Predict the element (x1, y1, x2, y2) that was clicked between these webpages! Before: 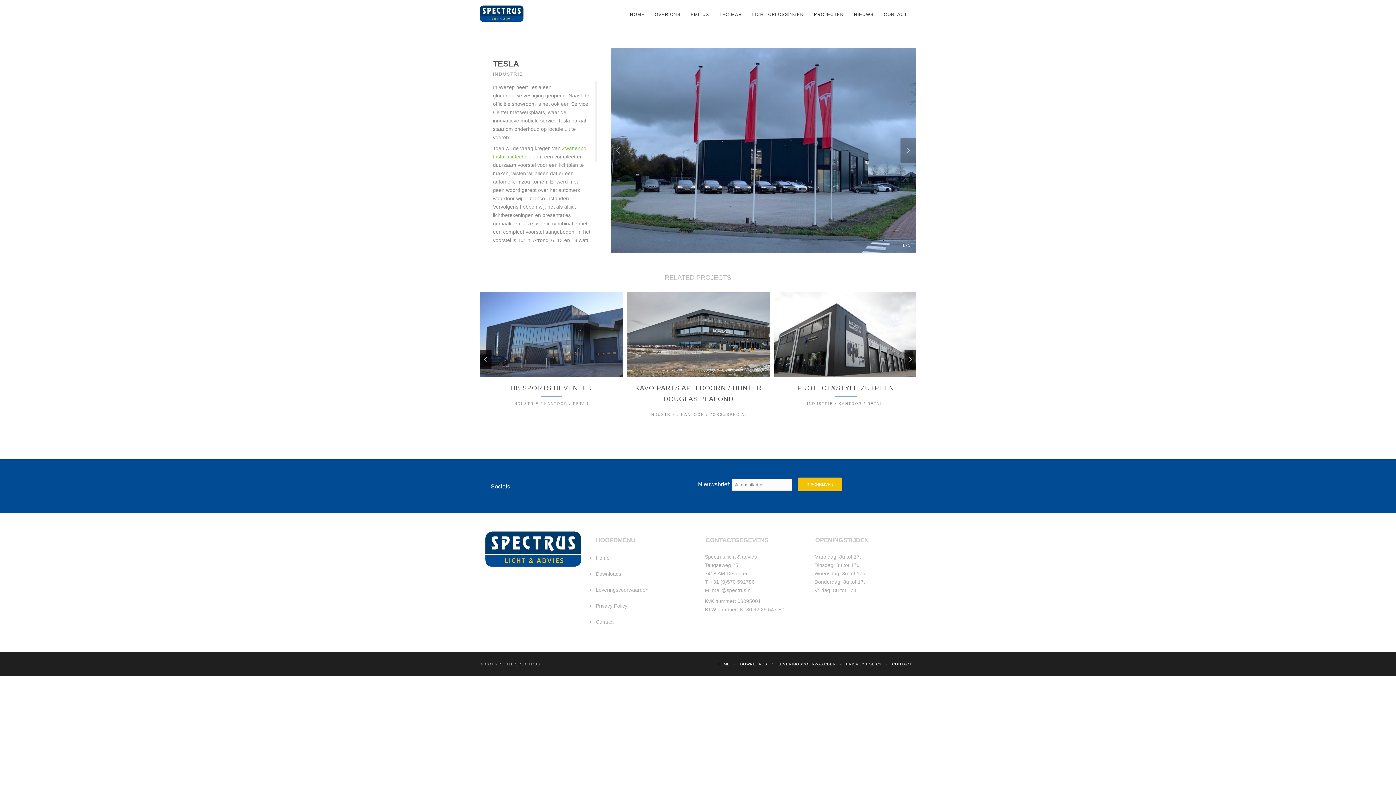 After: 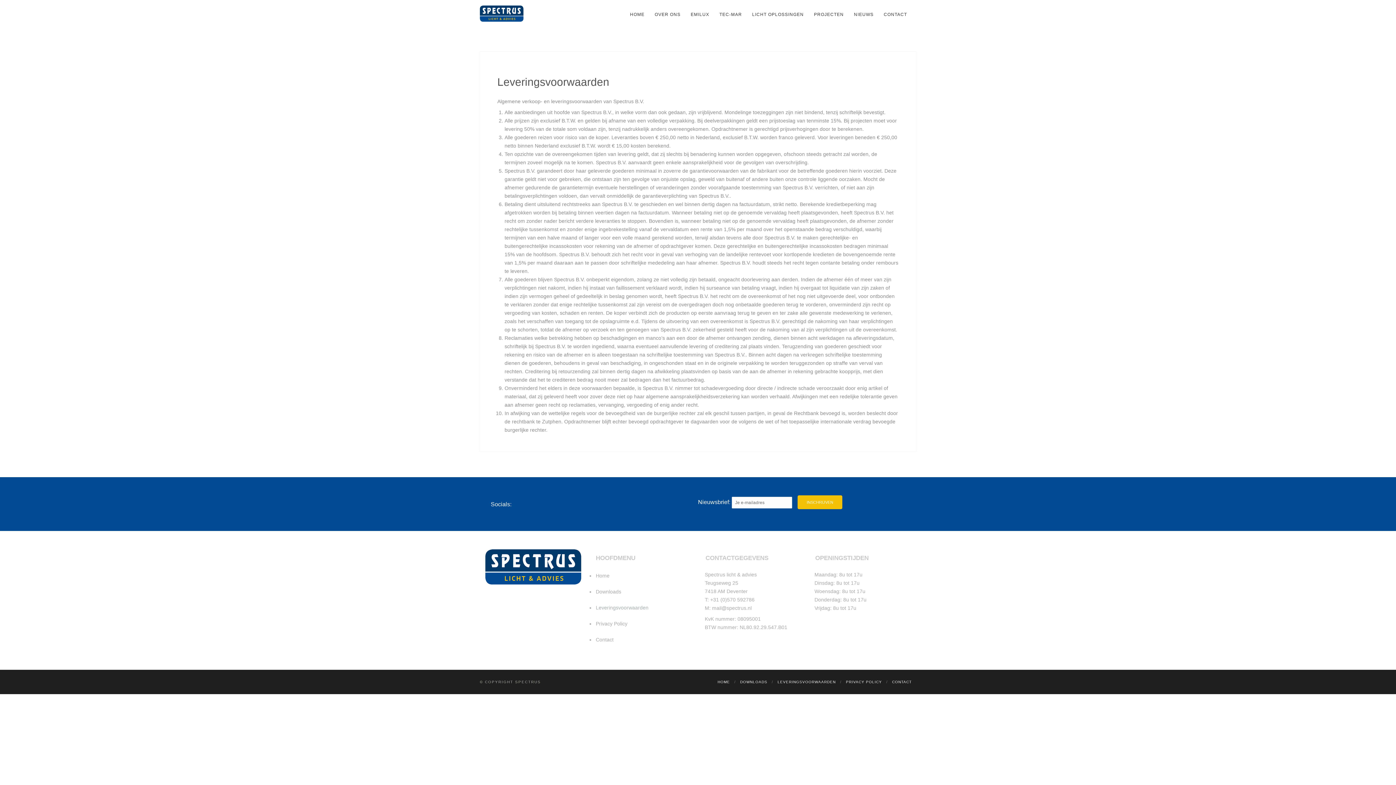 Action: bbox: (777, 688, 836, 692) label: LEVERINGSVOORWAARDEN